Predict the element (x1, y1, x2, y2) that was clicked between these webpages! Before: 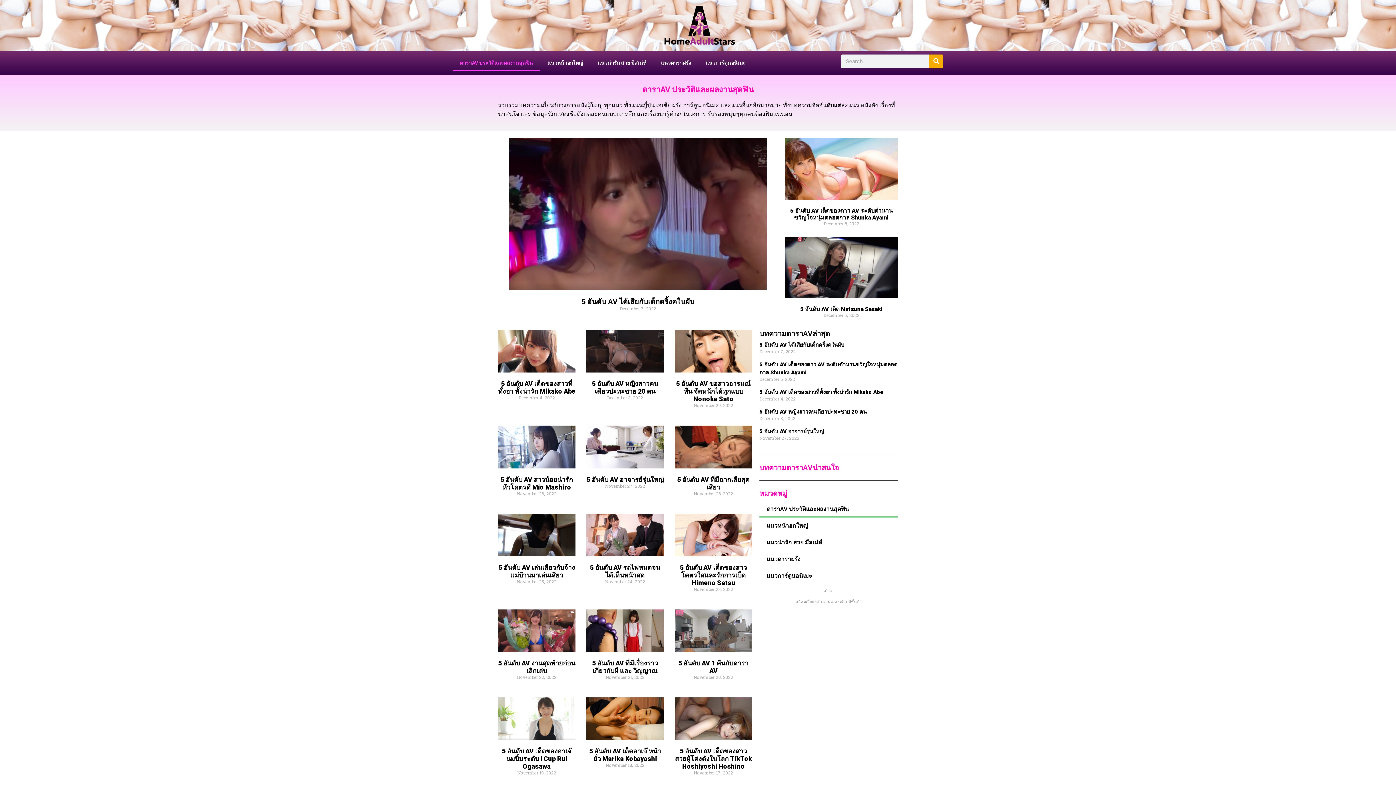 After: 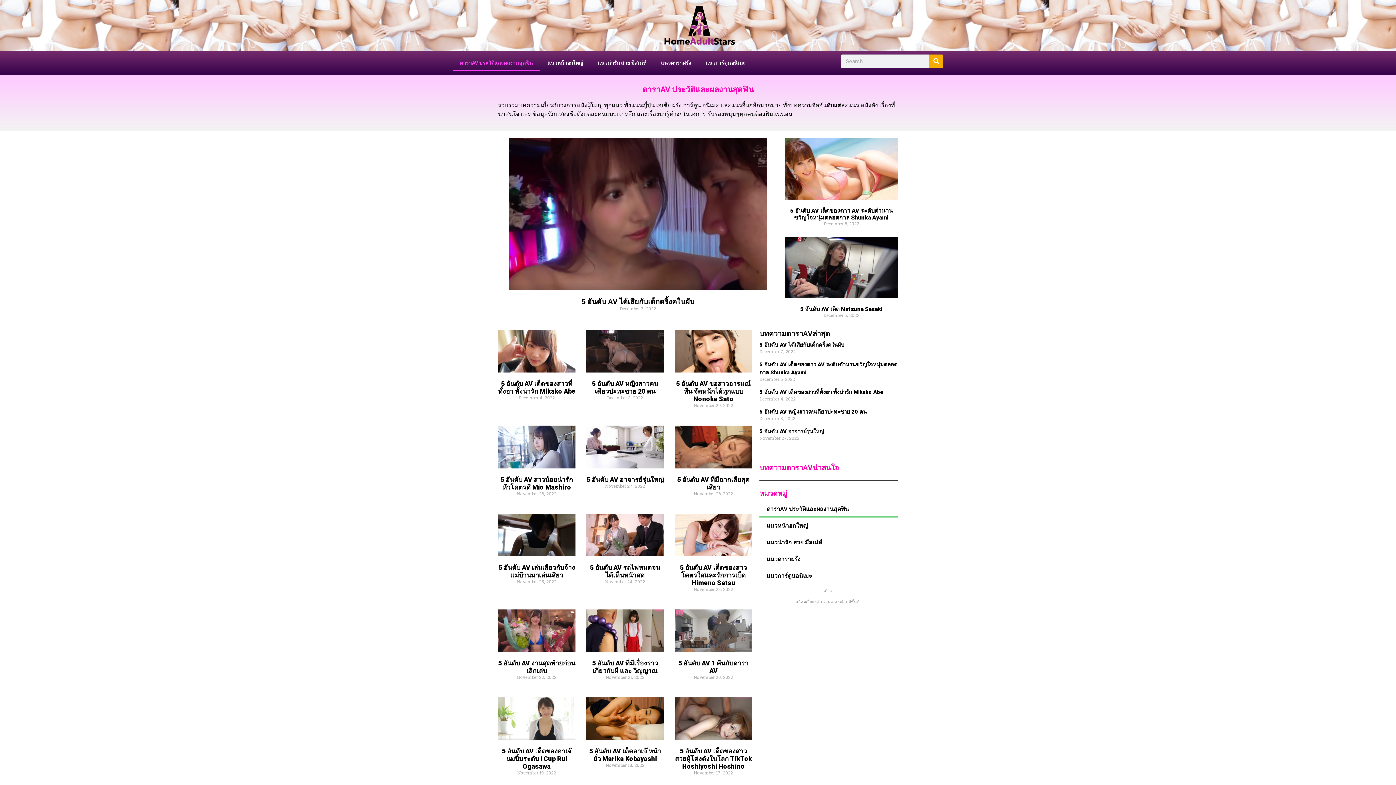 Action: bbox: (759, 389, 883, 395) label: 5 อันดับ AV เด็ดของสาวที่ทั้งฮา ทั้งน่ารัก Mikako Abe